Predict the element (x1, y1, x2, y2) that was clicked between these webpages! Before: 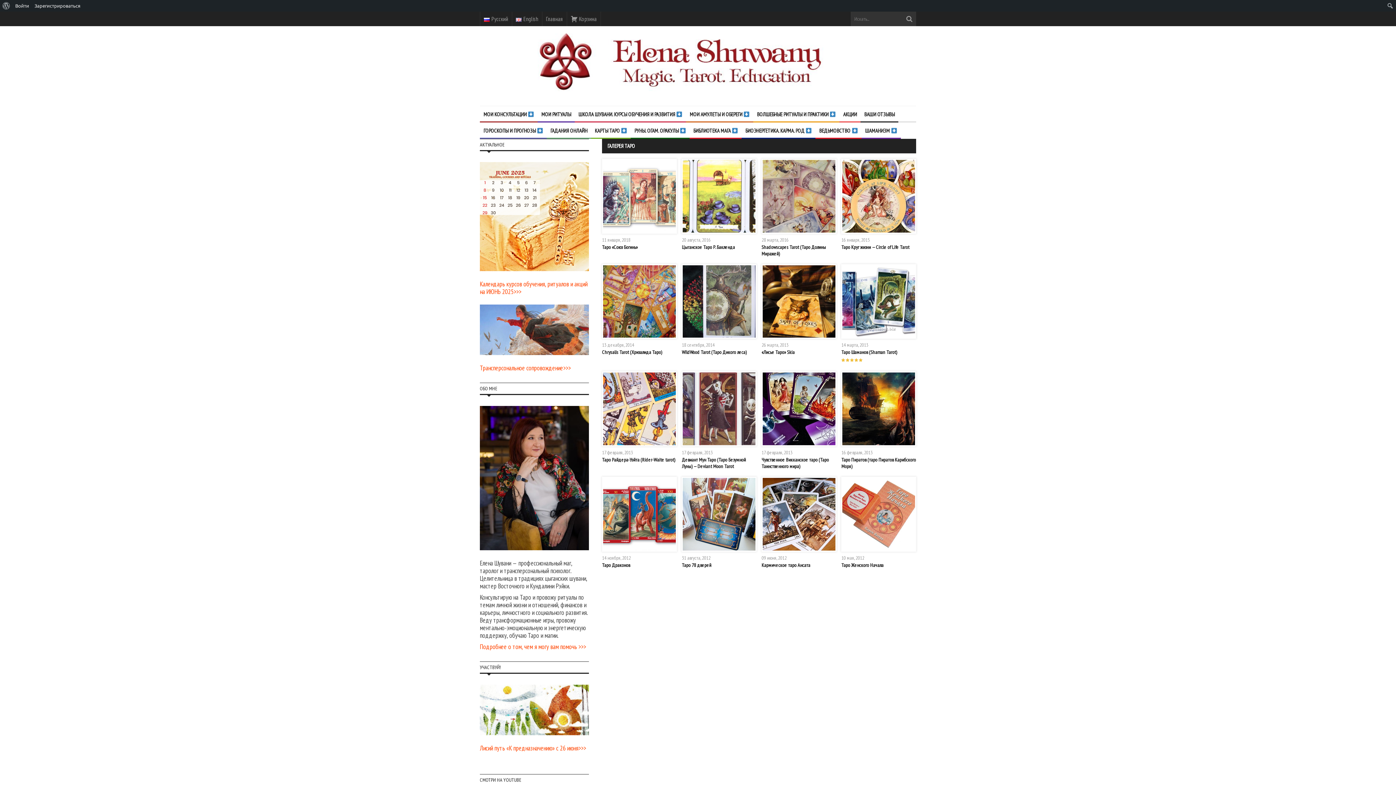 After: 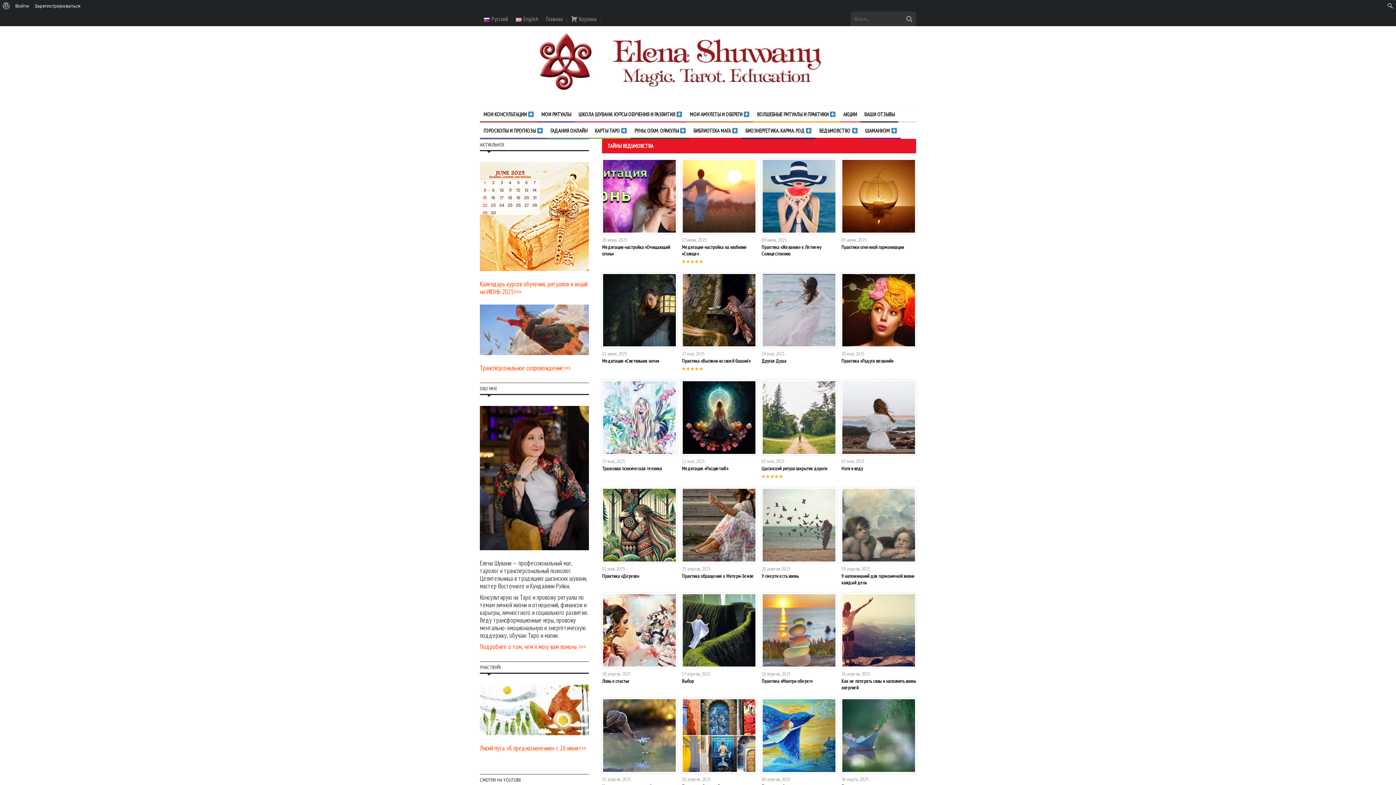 Action: bbox: (689, 122, 741, 138) label: БИБЛИОТЕКА МАГА 